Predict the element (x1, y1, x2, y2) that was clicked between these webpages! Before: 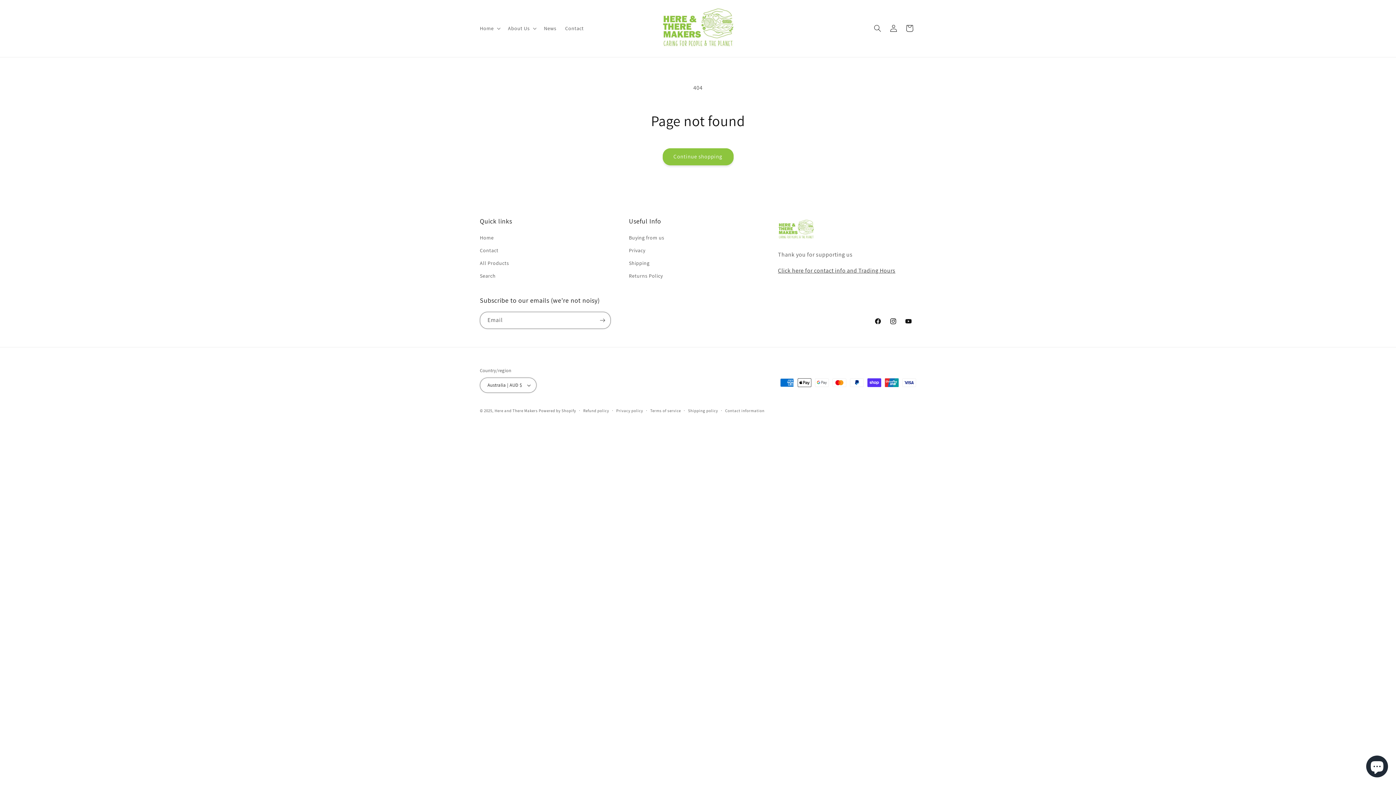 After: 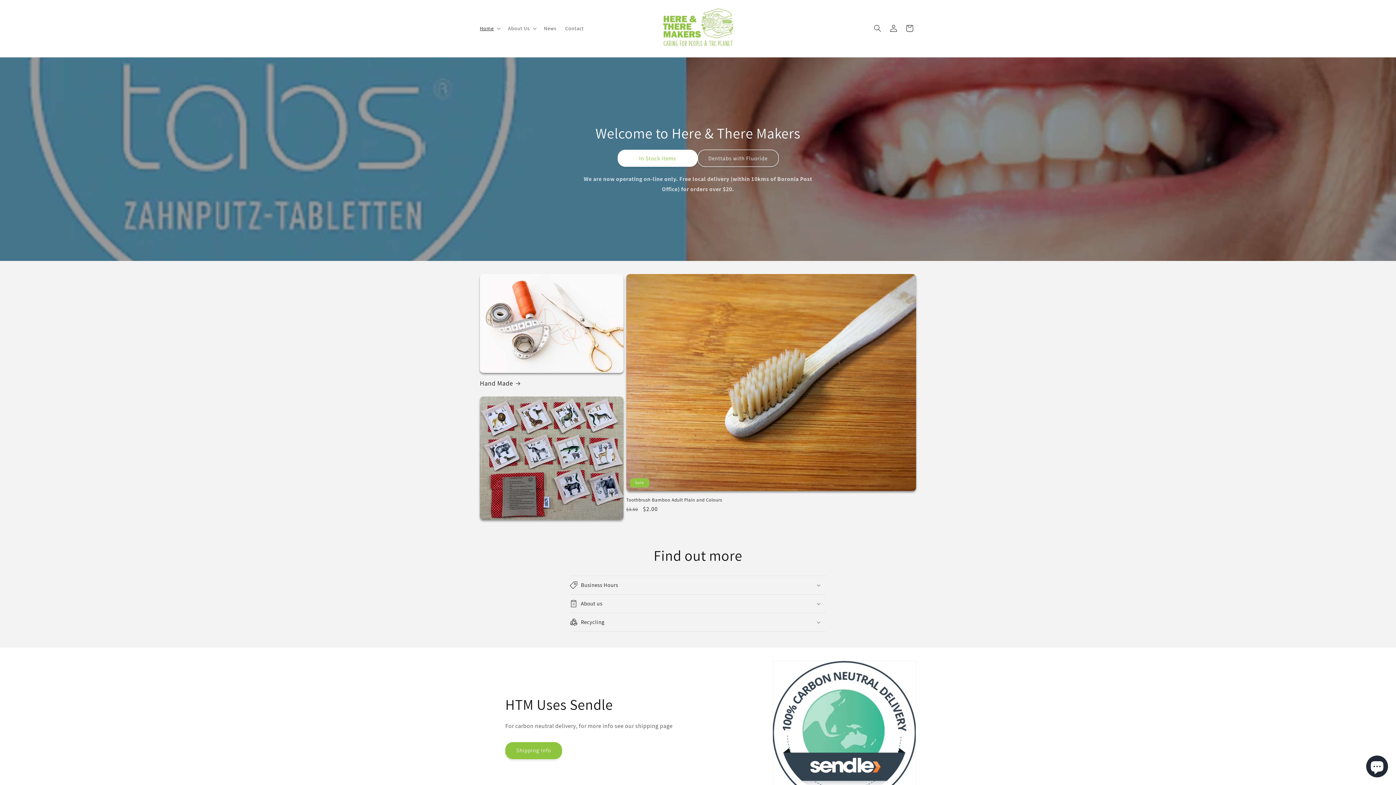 Action: bbox: (480, 233, 493, 244) label: Home